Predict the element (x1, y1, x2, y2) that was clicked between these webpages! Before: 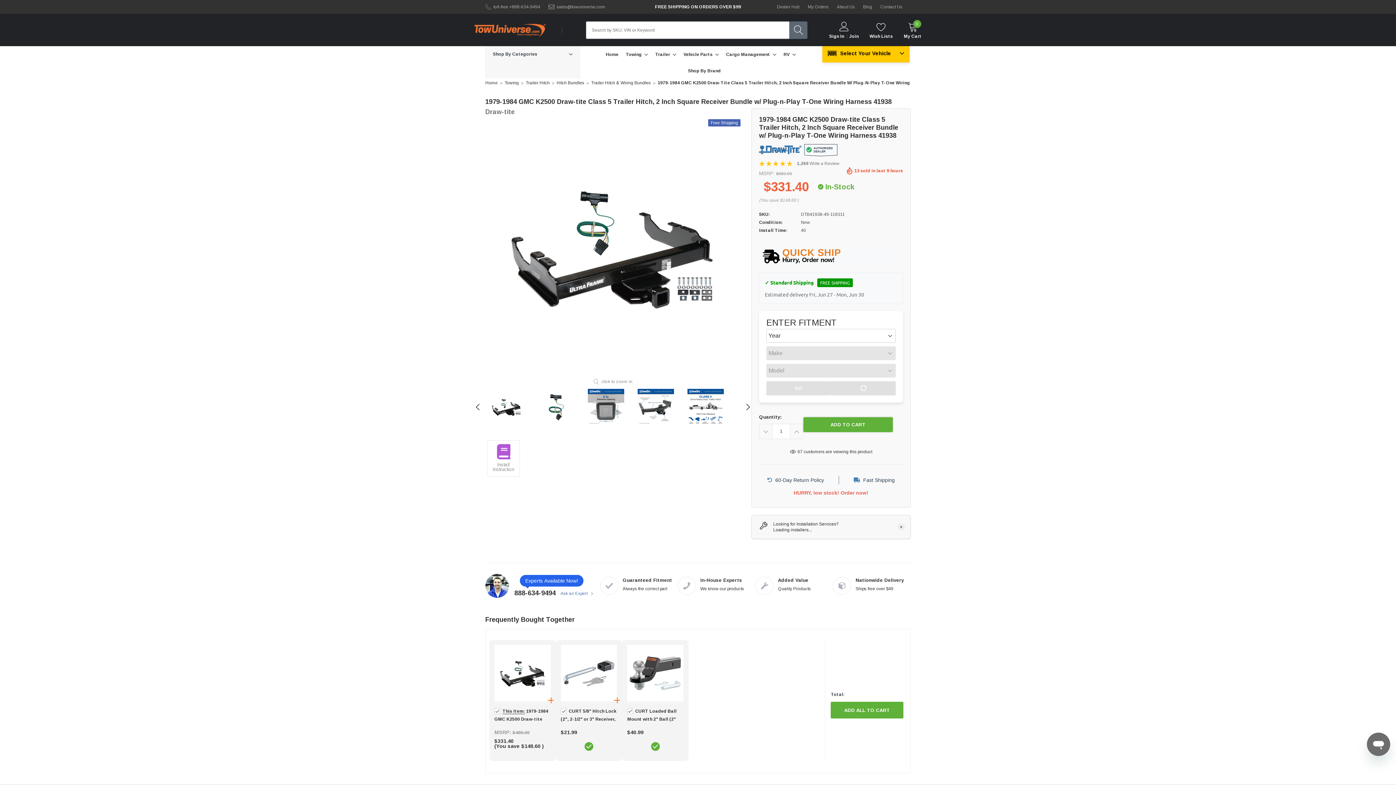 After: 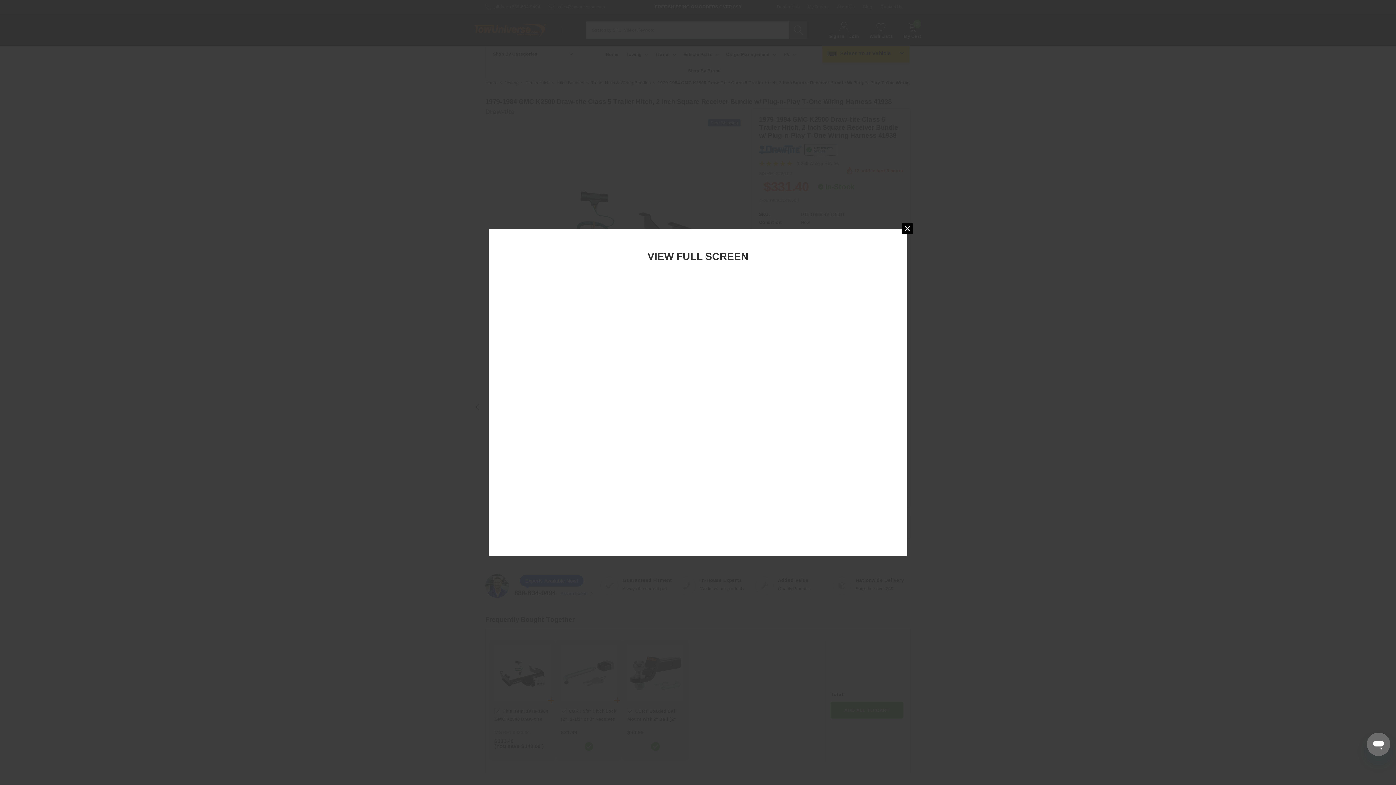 Action: label: Install Instruction bbox: (487, 440, 520, 476)